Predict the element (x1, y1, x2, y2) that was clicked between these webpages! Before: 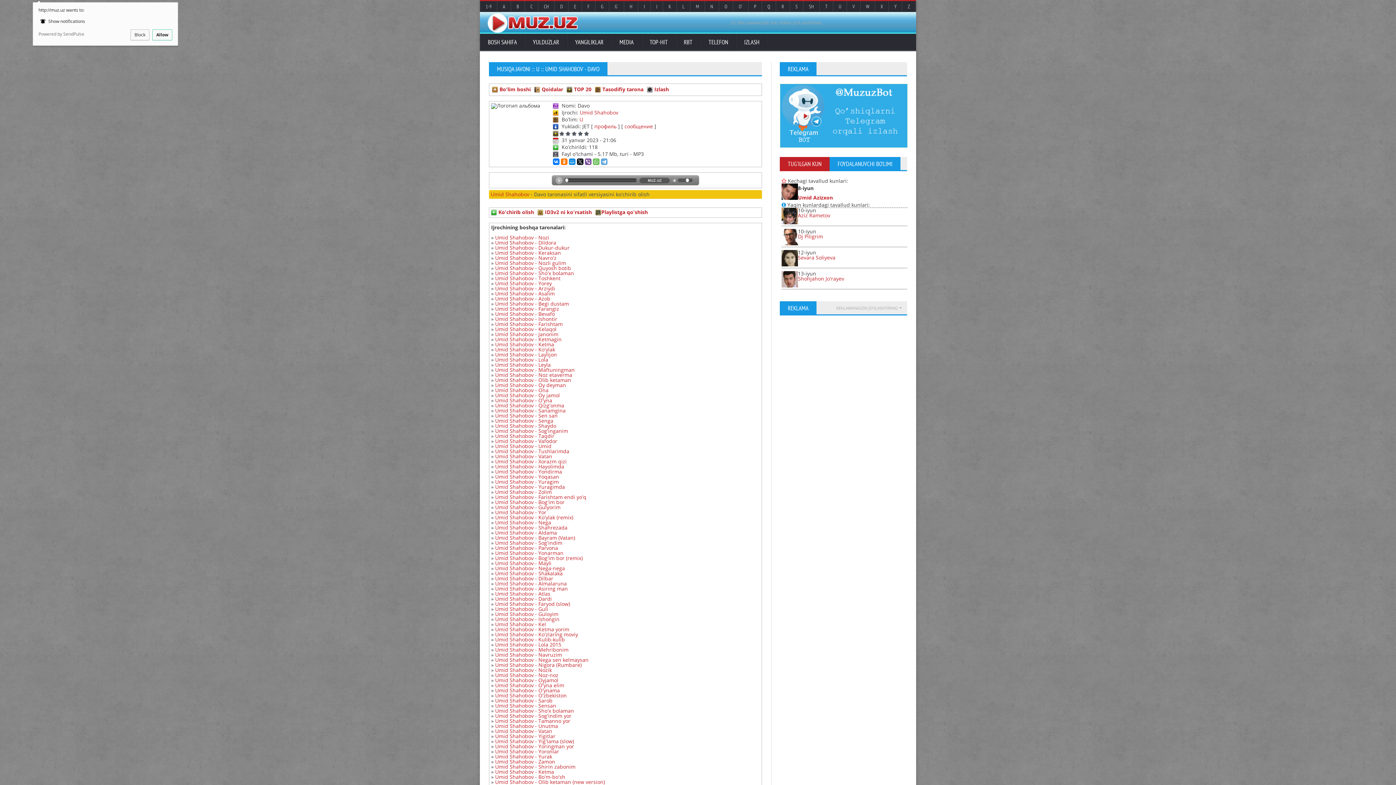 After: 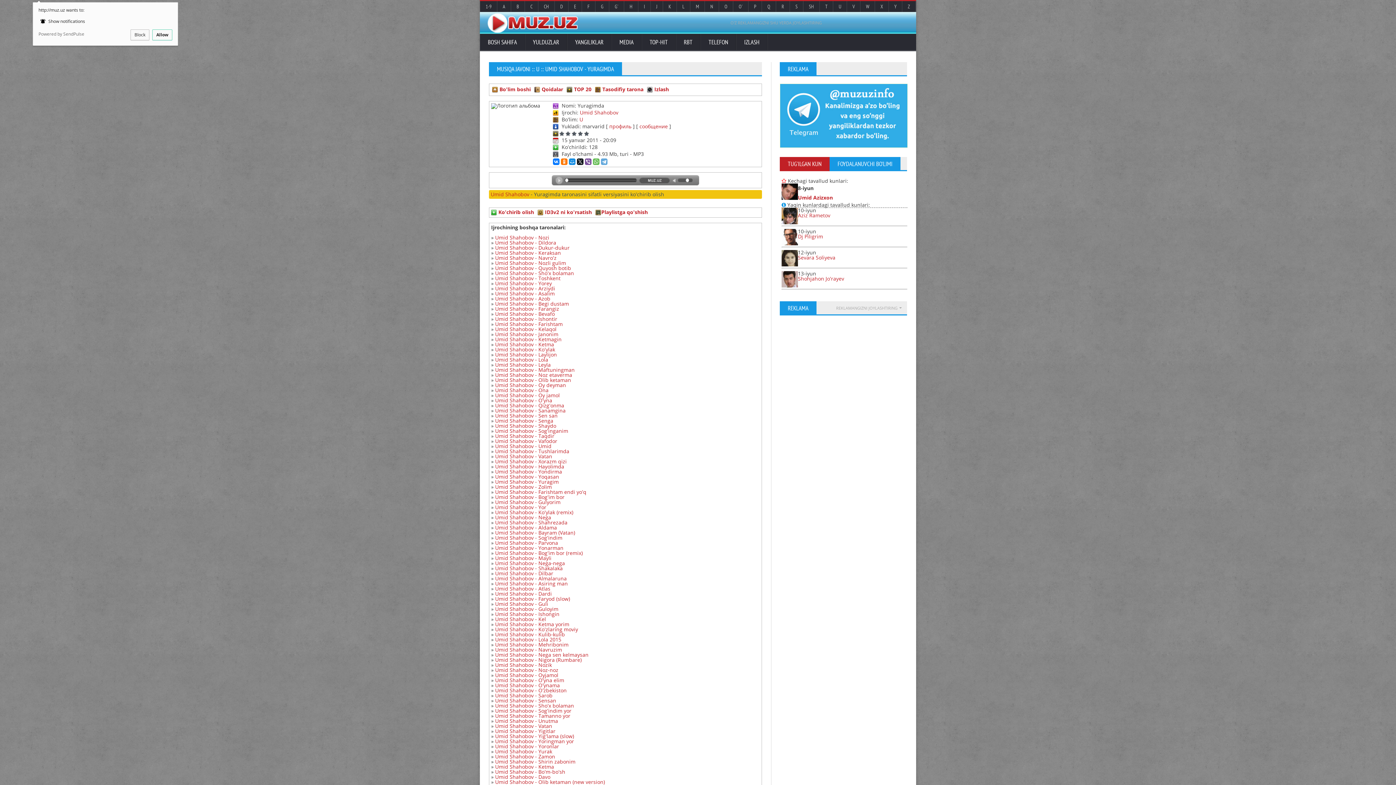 Action: label: Umid Shahobov - Yuragimda bbox: (495, 483, 565, 490)